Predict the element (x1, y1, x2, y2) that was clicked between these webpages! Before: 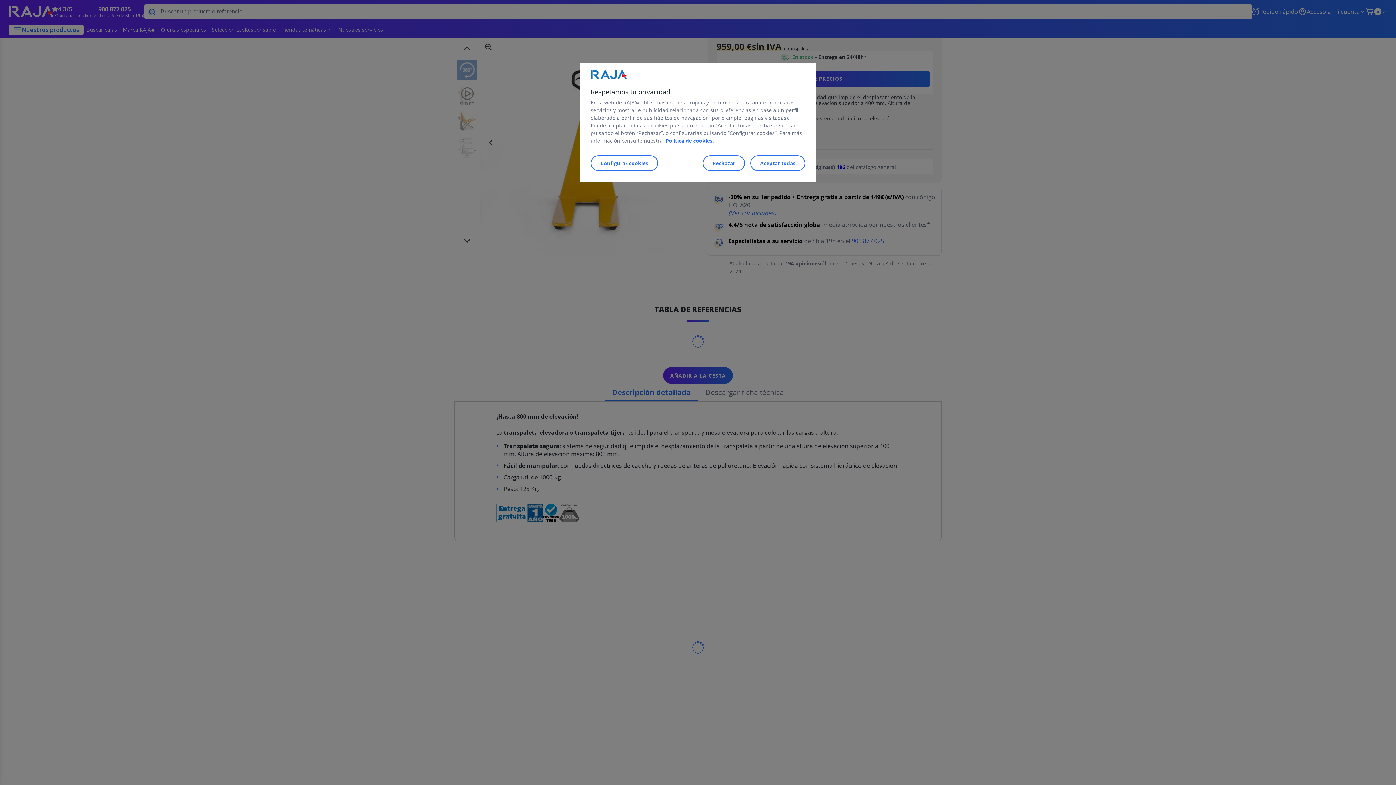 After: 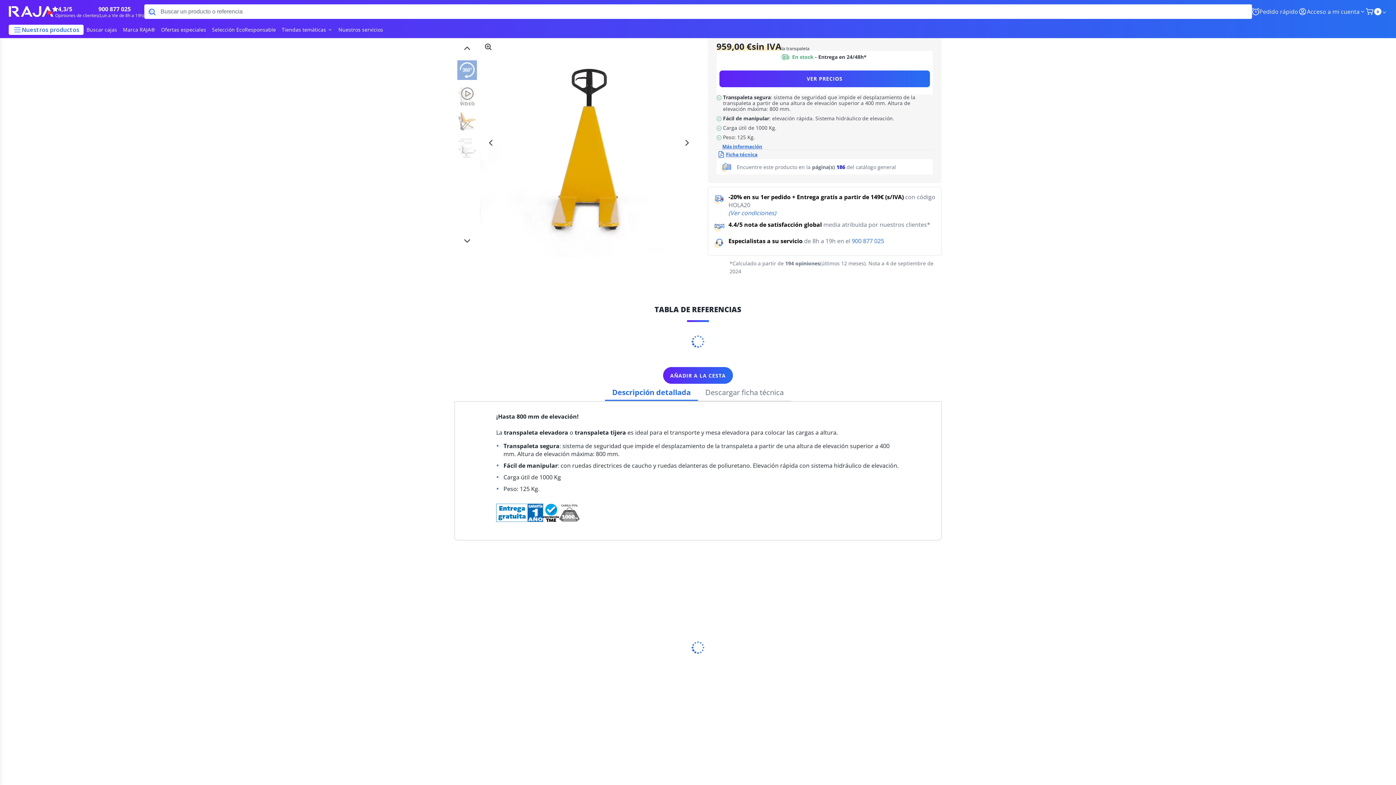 Action: label: Rechazar bbox: (702, 155, 745, 171)